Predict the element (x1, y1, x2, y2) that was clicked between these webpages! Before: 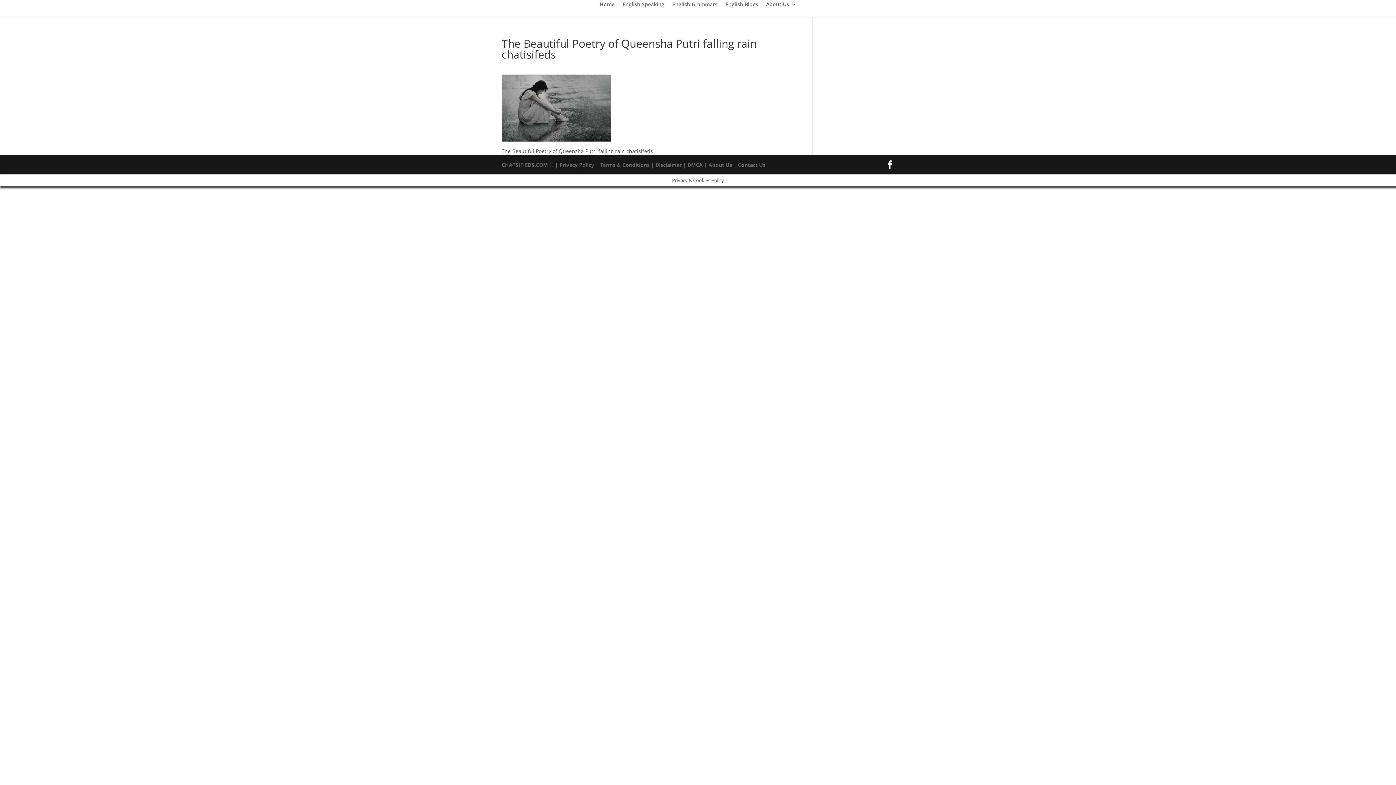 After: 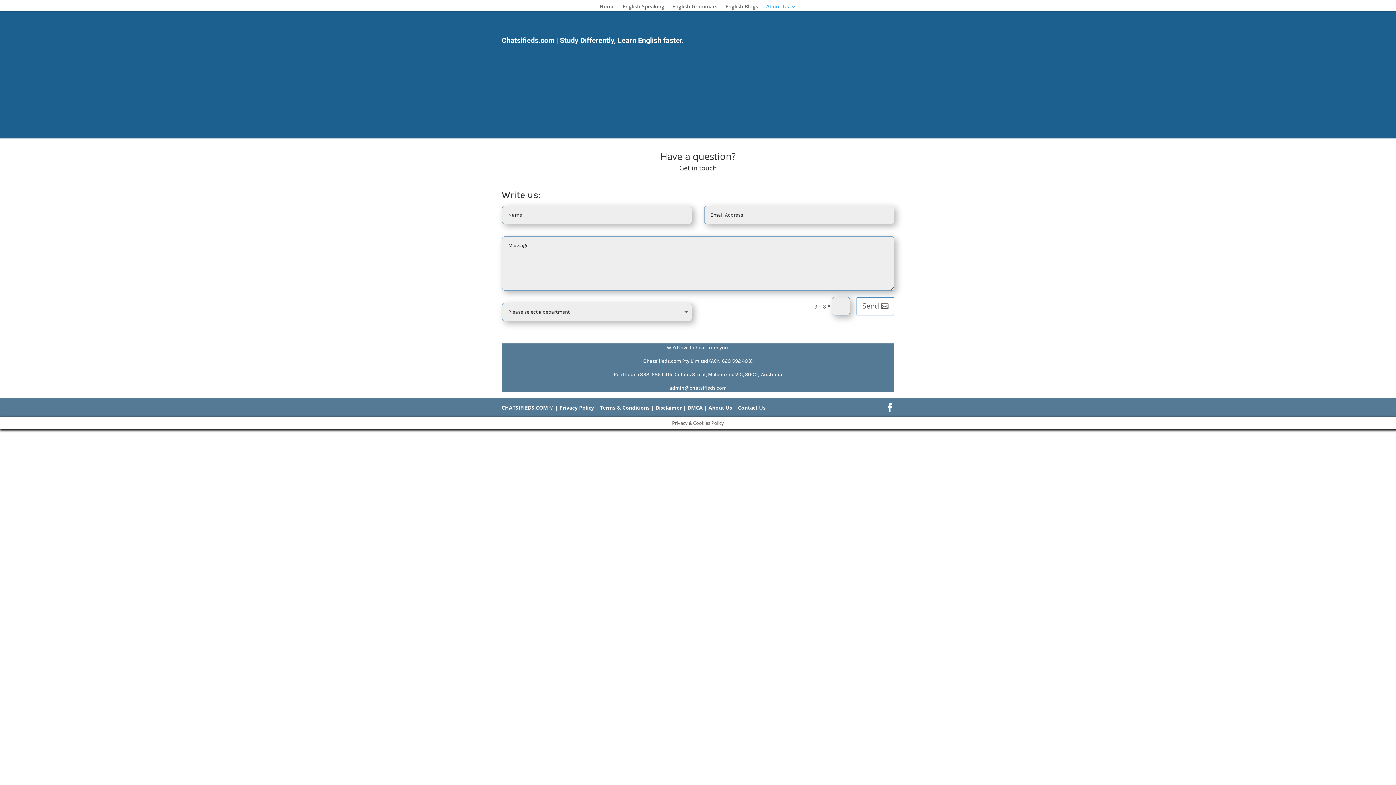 Action: label: Contact Us bbox: (738, 161, 765, 168)